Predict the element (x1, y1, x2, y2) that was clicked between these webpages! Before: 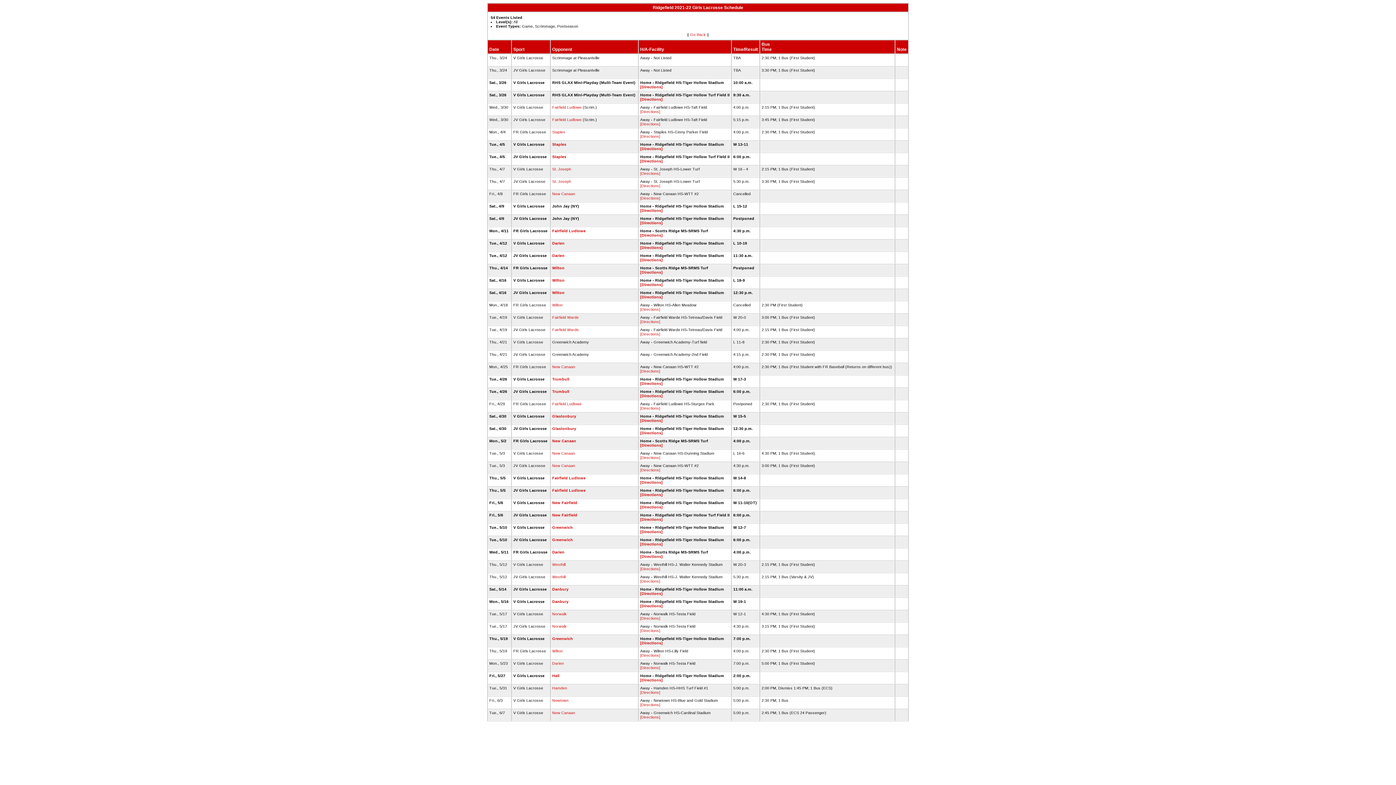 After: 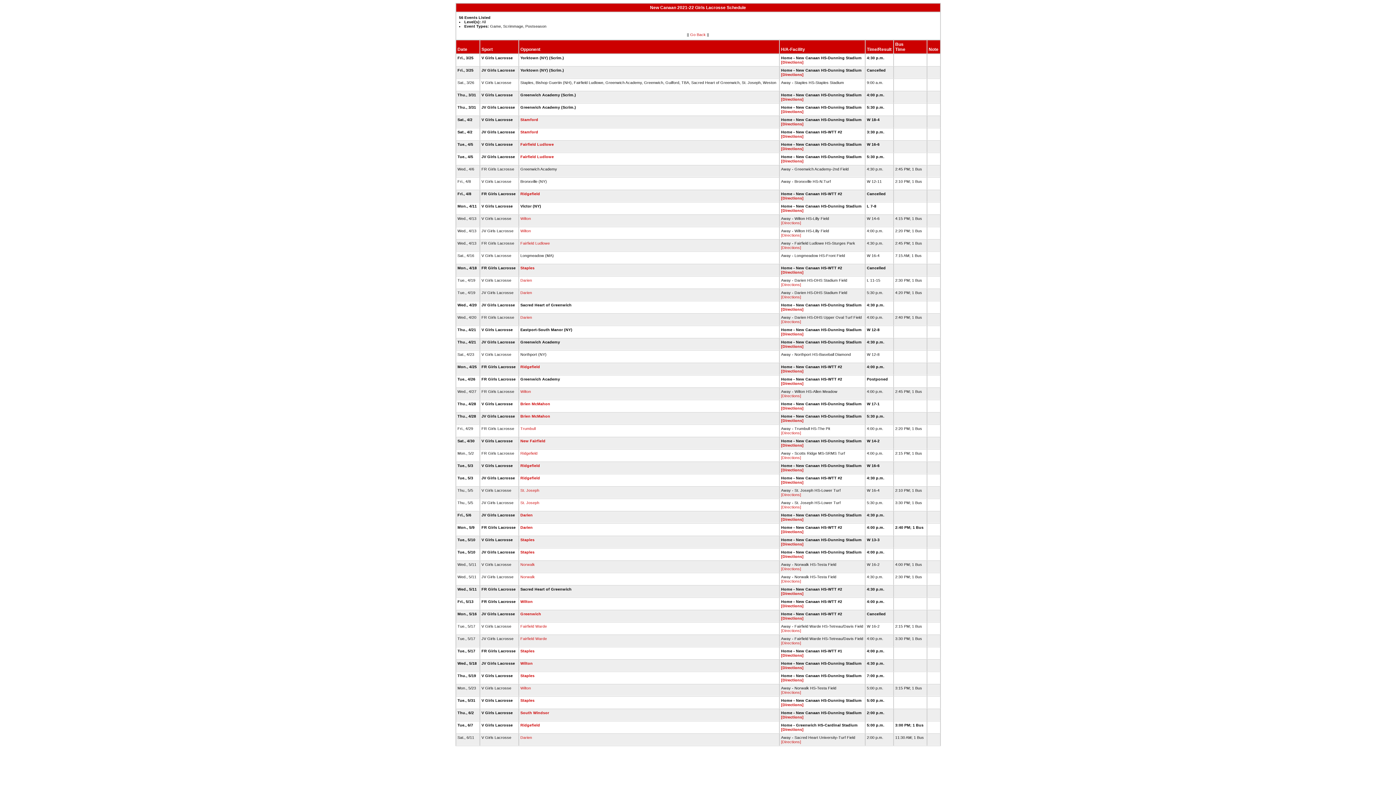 Action: bbox: (552, 191, 575, 196) label: New Canaan